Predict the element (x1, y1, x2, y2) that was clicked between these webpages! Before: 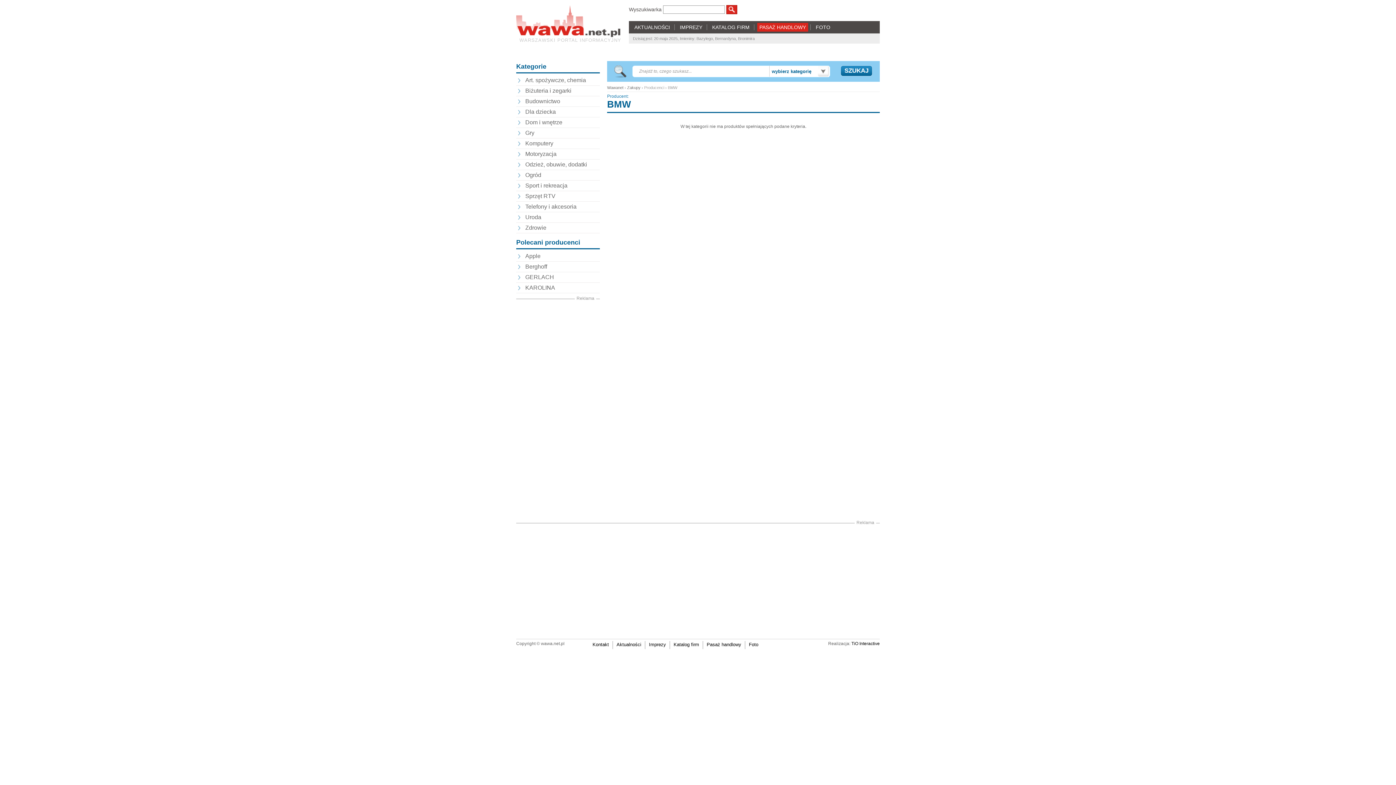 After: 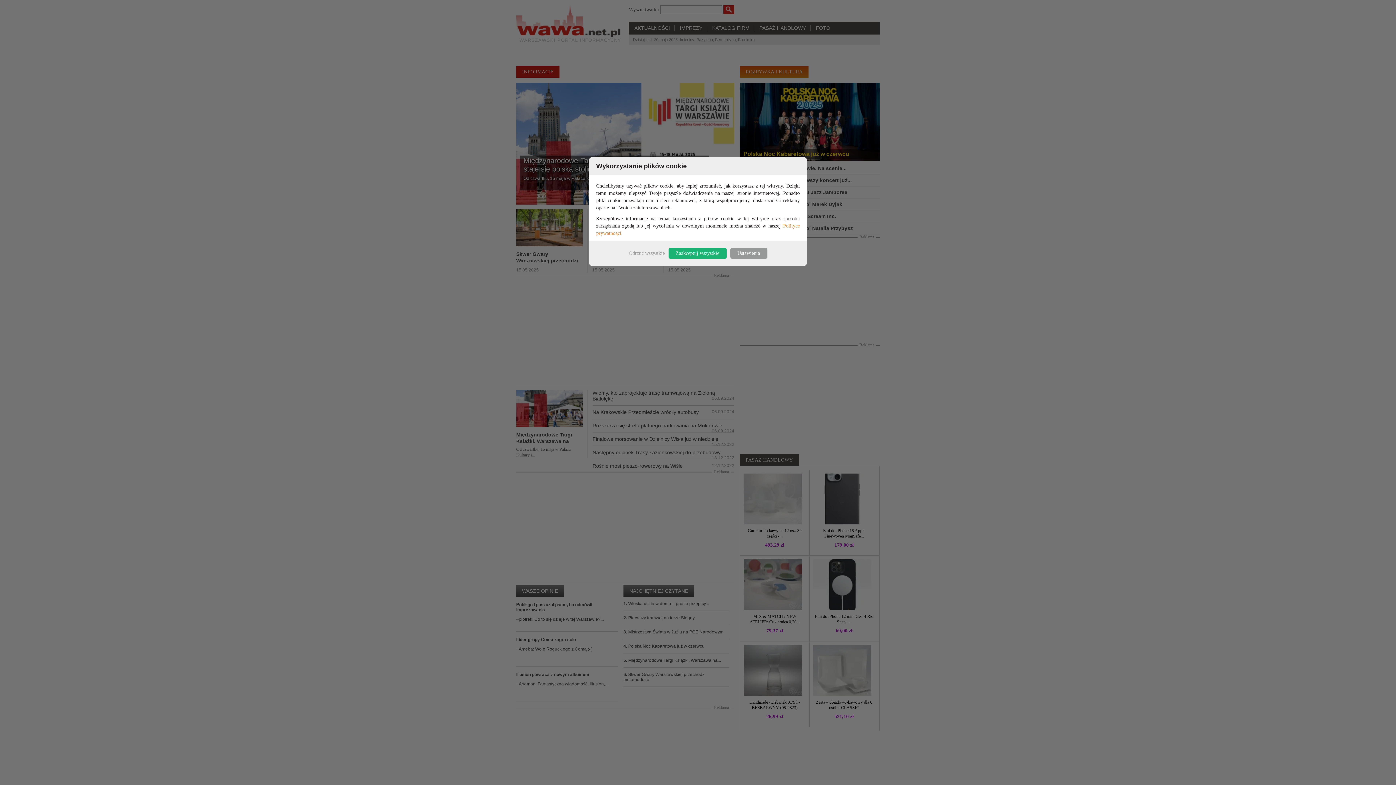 Action: label: WARSZAWSKI PORTAL INFORMACYJNY bbox: (516, 5, 621, 42)